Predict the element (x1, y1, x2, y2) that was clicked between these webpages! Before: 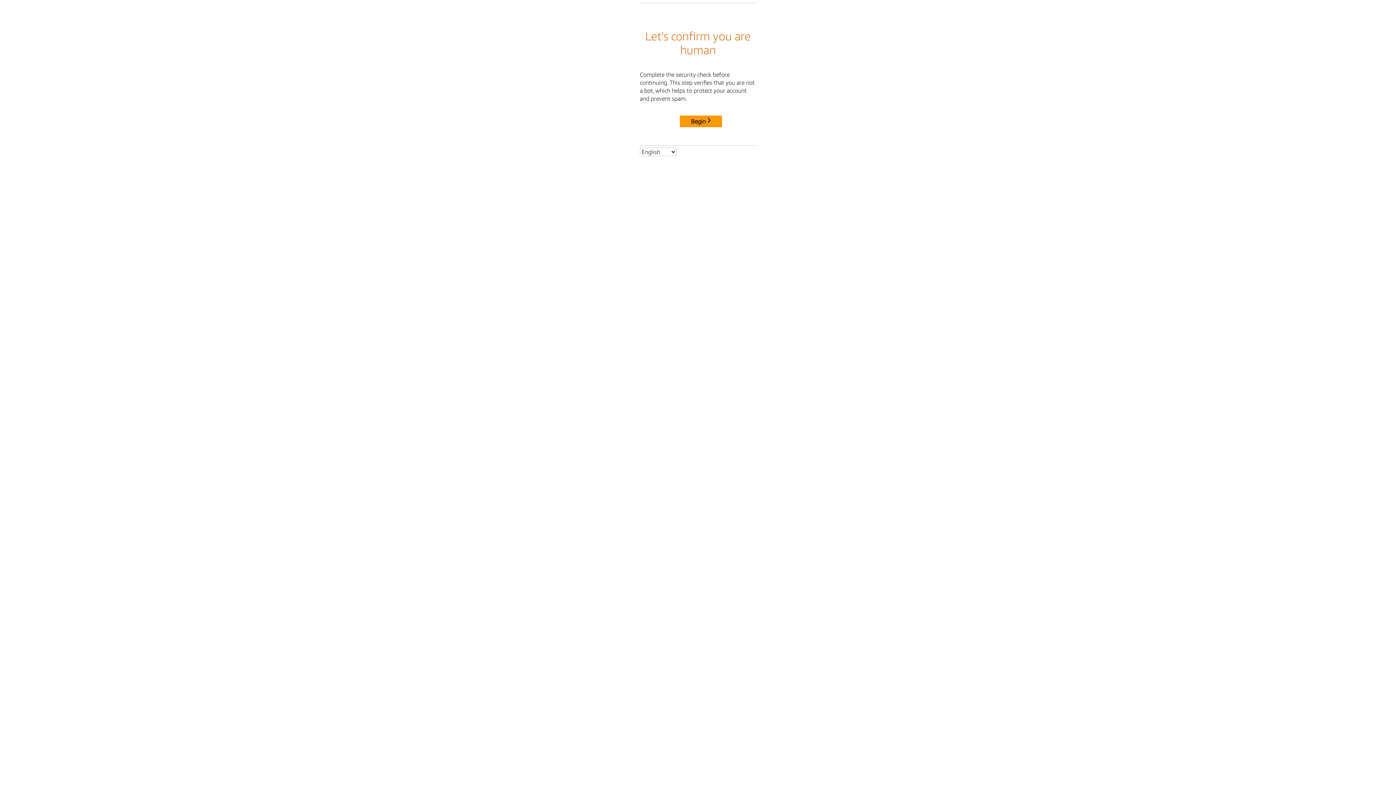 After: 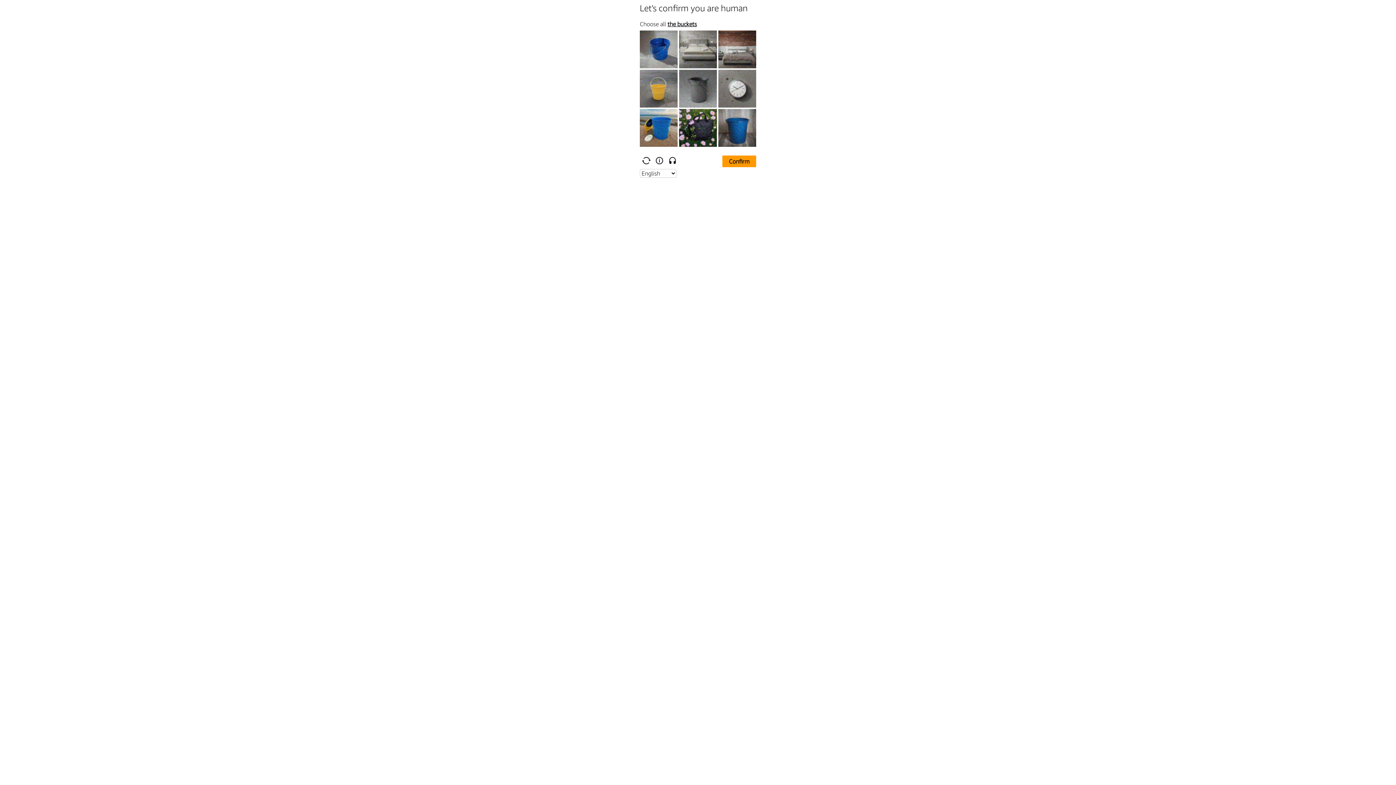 Action: bbox: (680, 115, 722, 127) label: Begin